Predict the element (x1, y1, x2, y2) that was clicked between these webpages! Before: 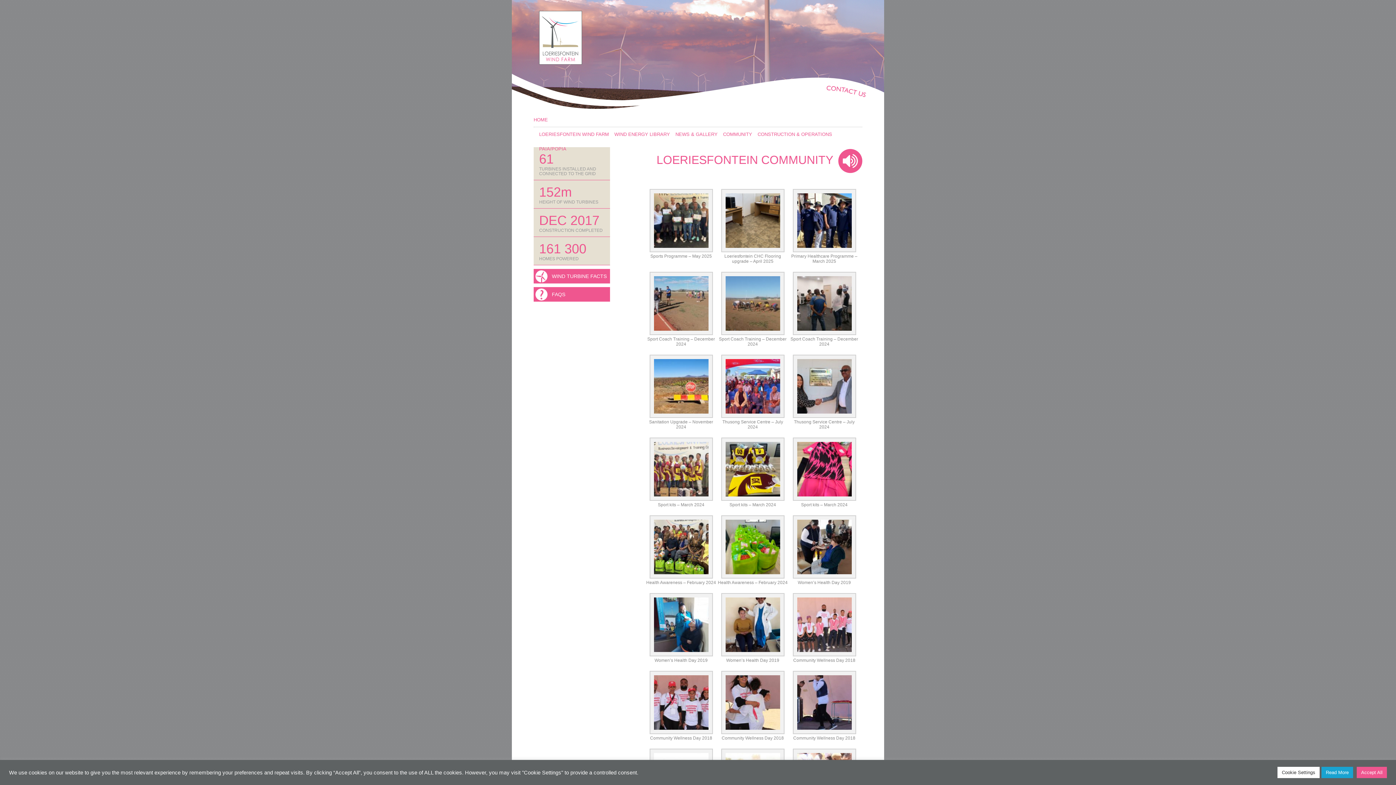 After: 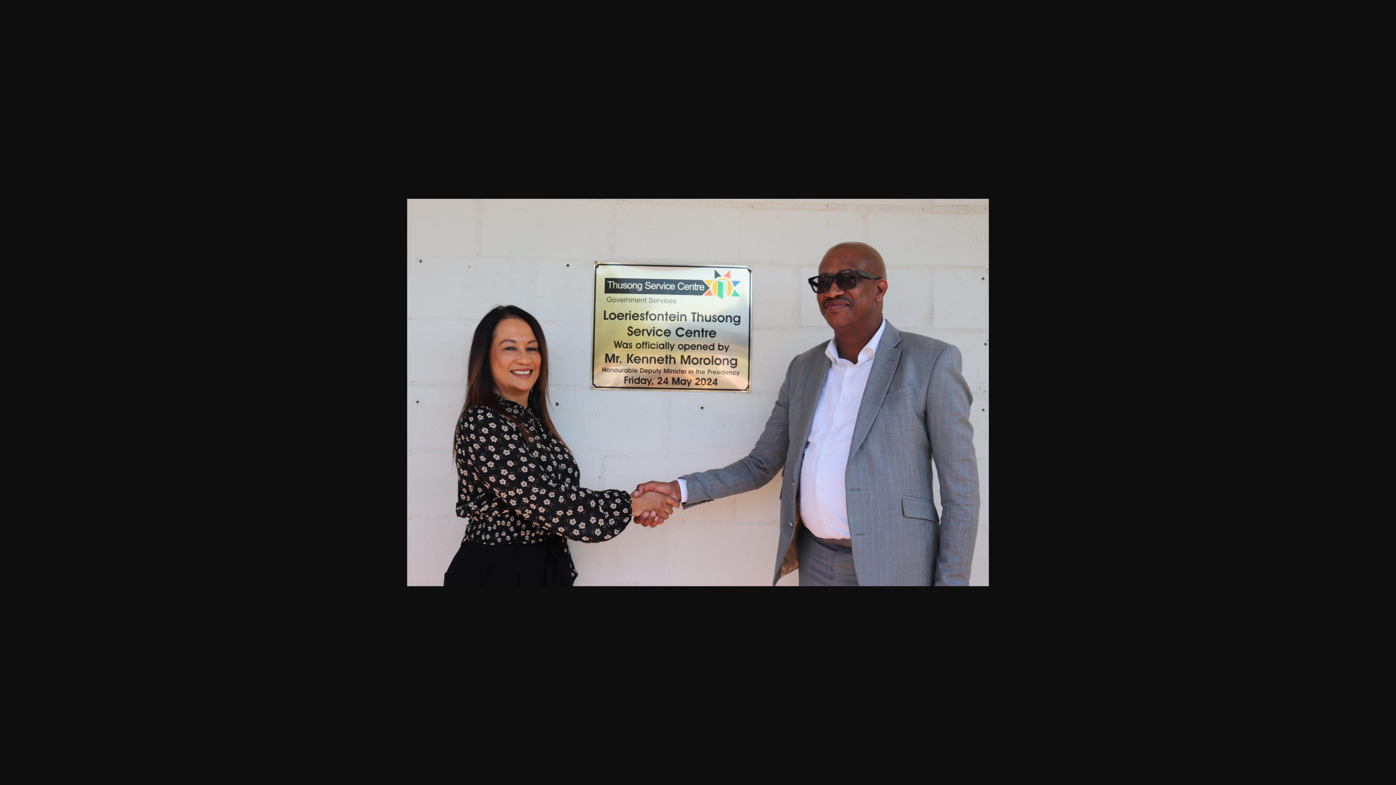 Action: bbox: (792, 413, 856, 419)